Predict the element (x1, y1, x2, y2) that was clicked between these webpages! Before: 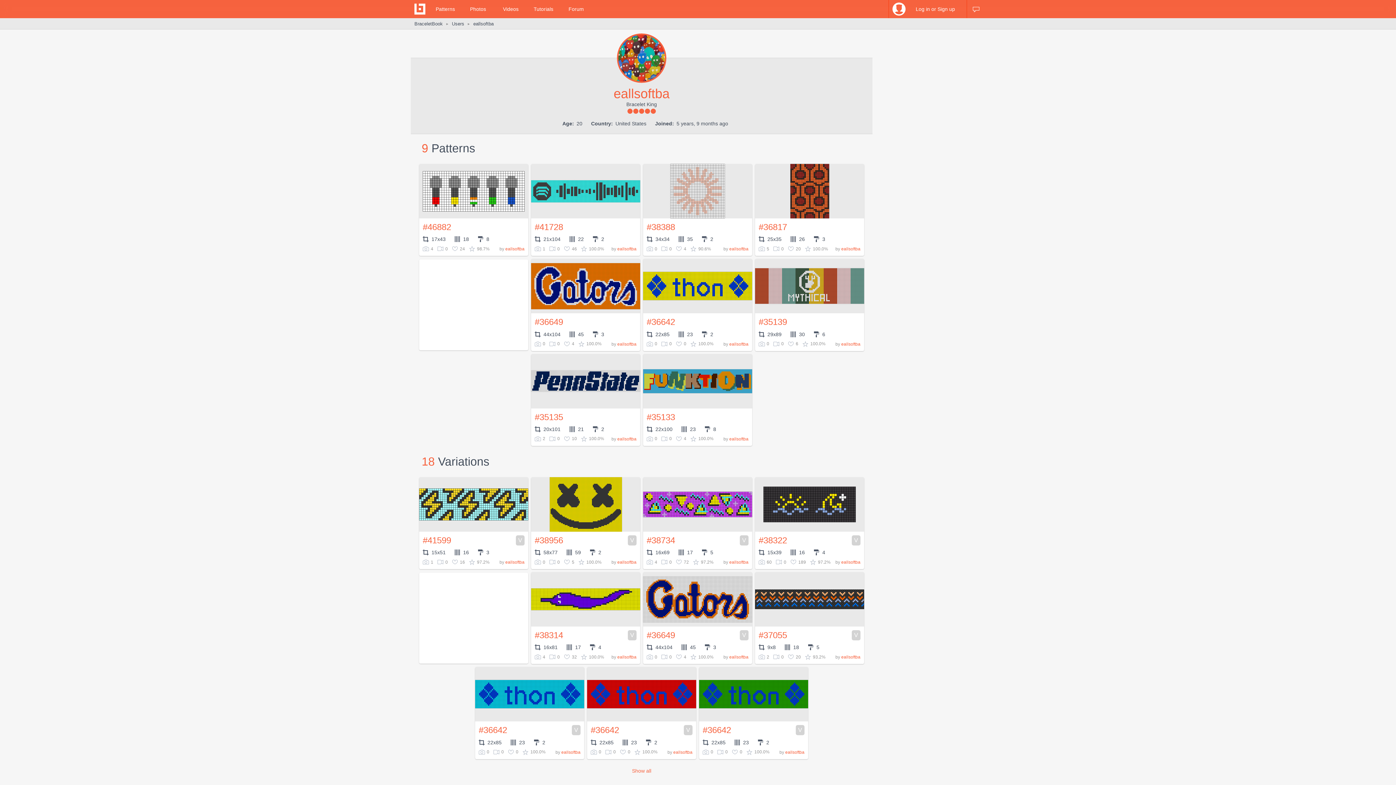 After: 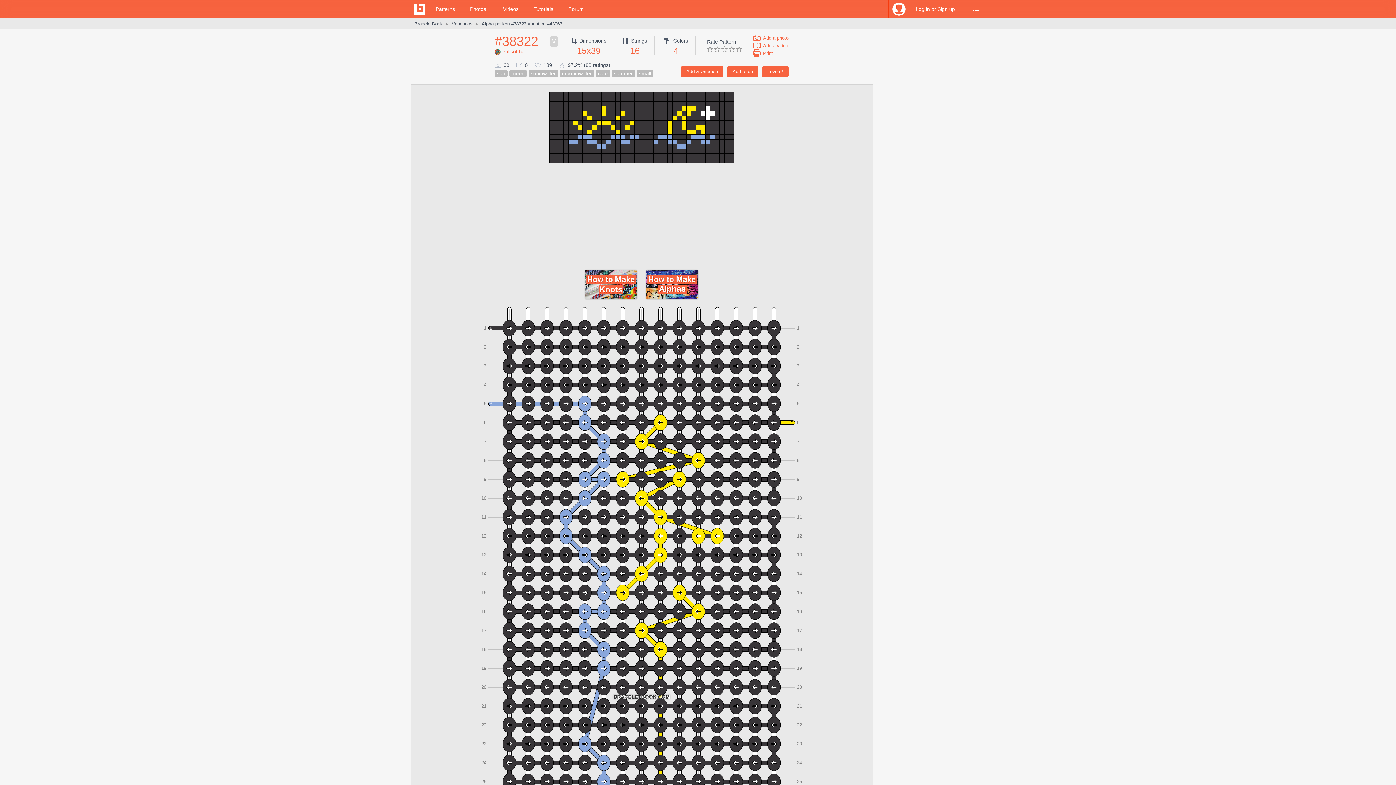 Action: label: #38322
V bbox: (758, 531, 860, 549)